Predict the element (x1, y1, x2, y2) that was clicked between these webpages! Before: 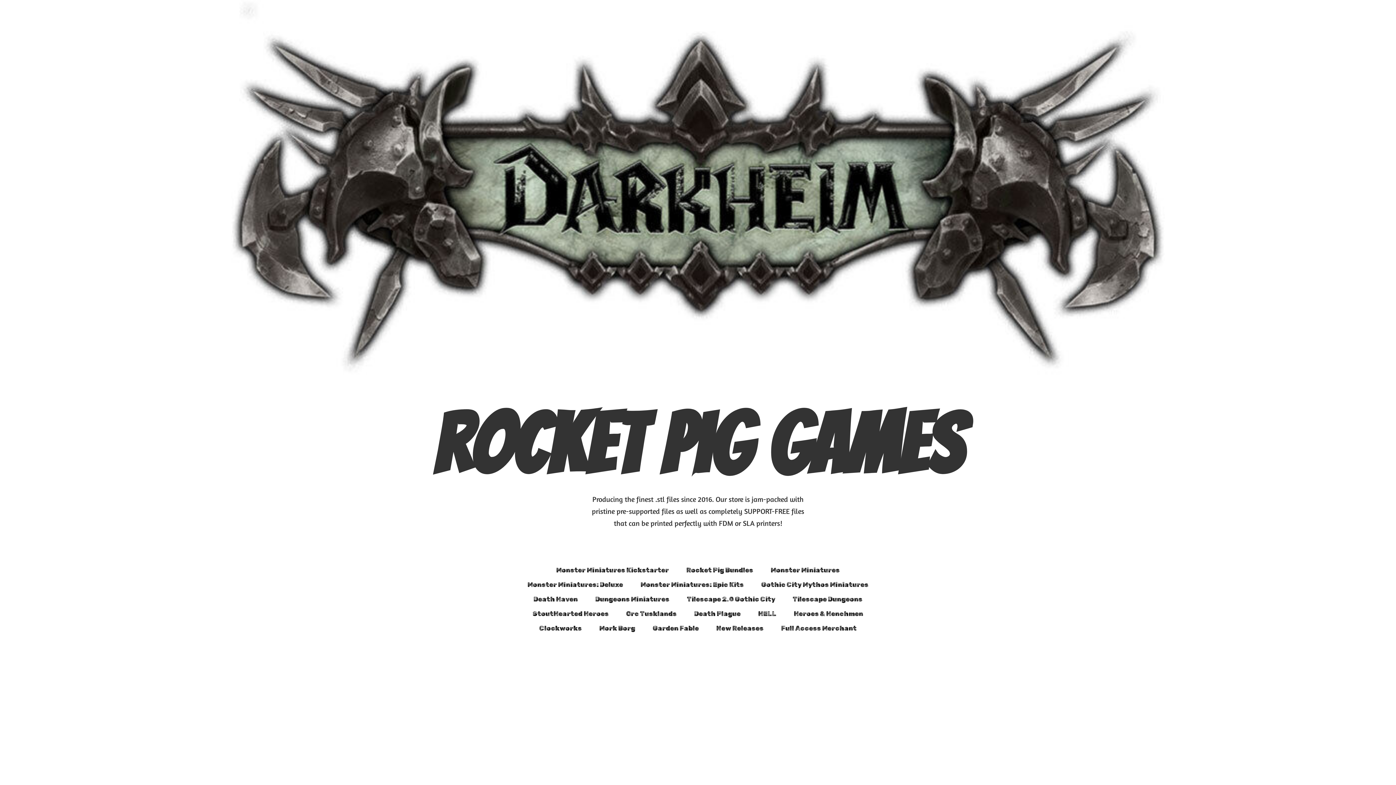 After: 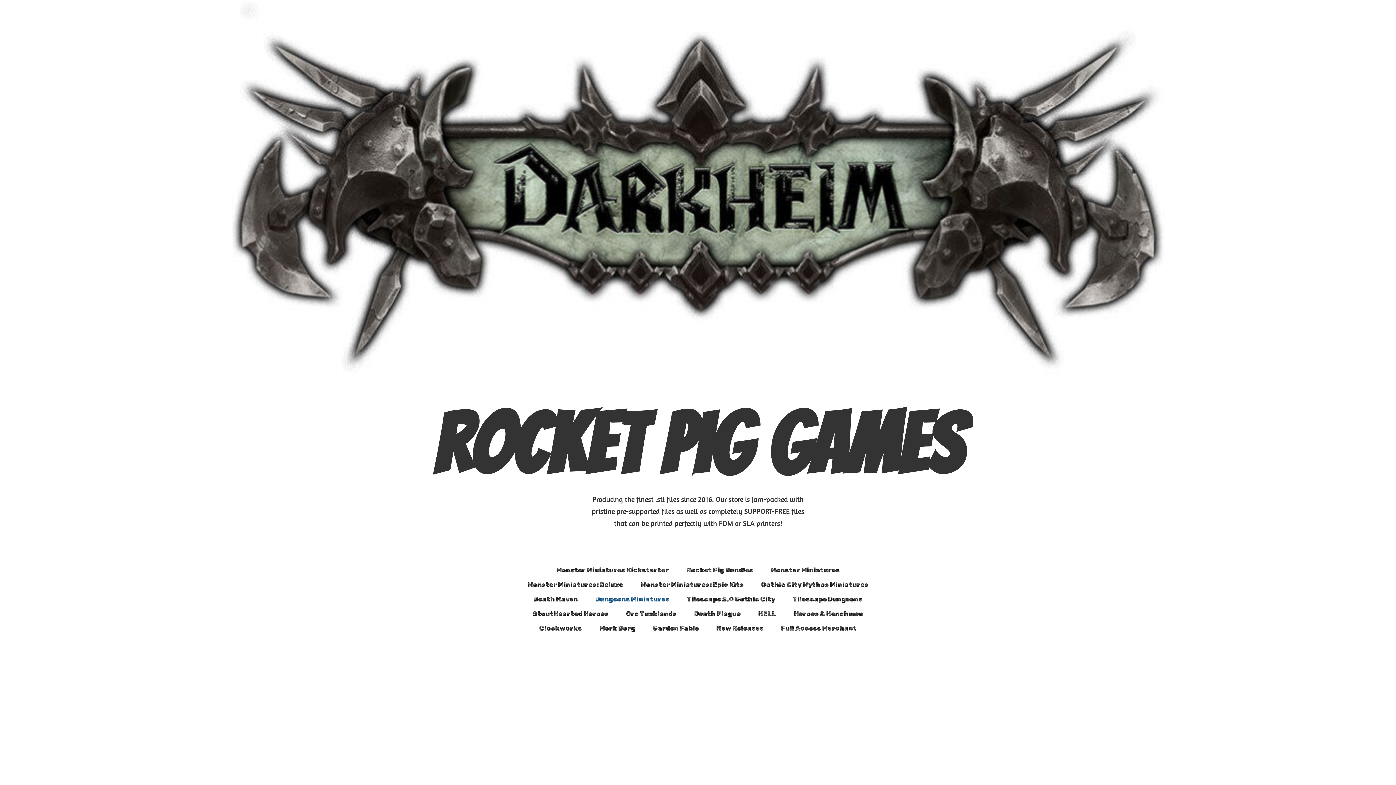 Action: bbox: (595, 593, 669, 605) label: Dungeons Miniatures